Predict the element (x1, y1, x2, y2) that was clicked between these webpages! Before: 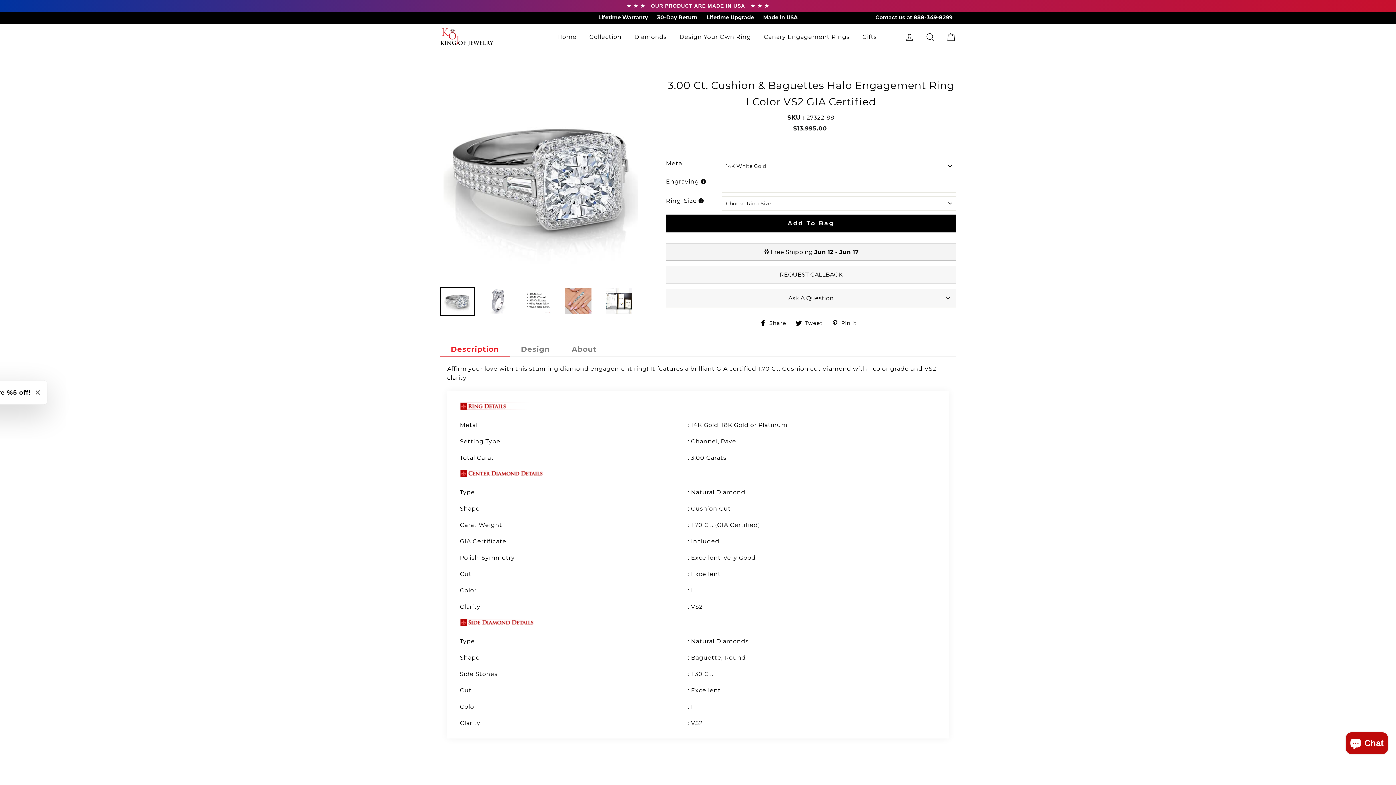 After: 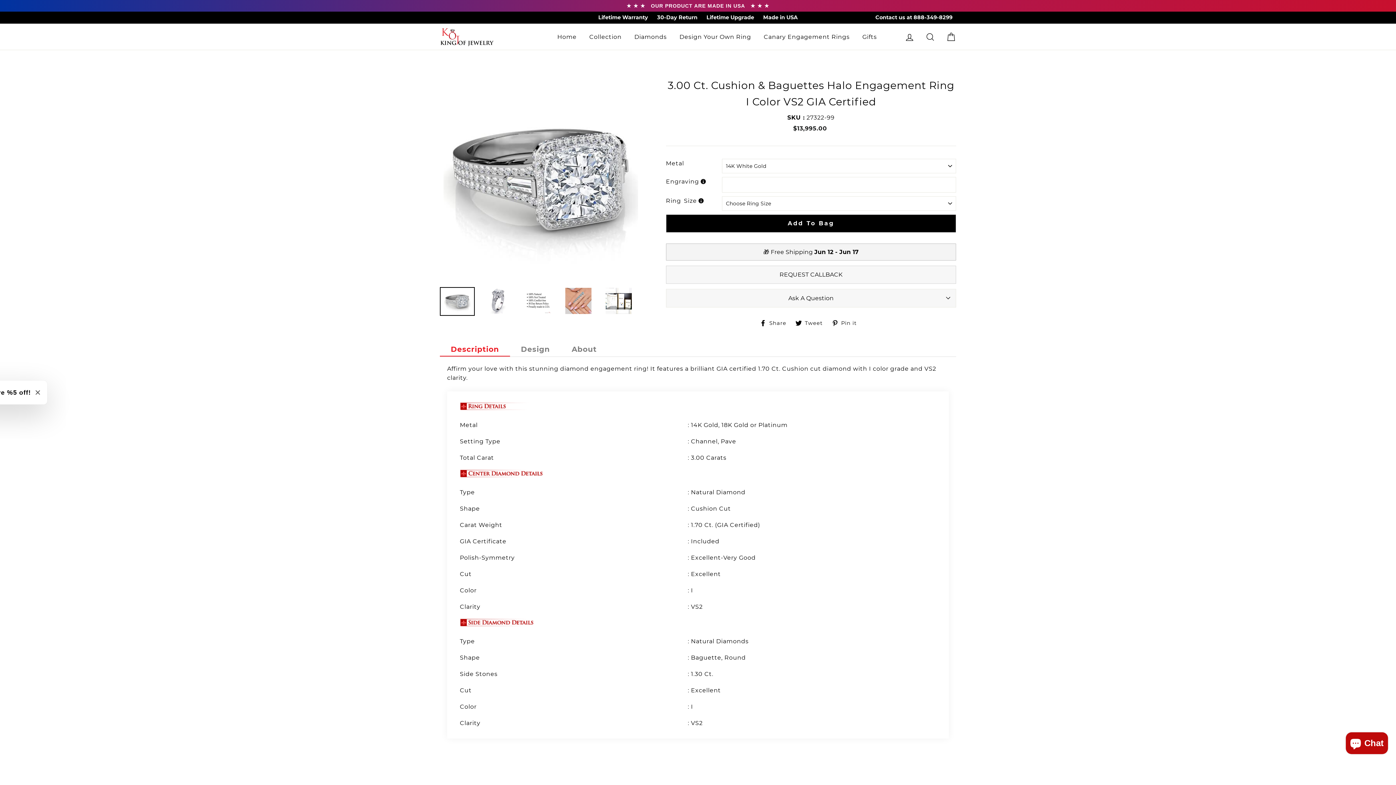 Action: bbox: (460, 586, 677, 595) label: Color